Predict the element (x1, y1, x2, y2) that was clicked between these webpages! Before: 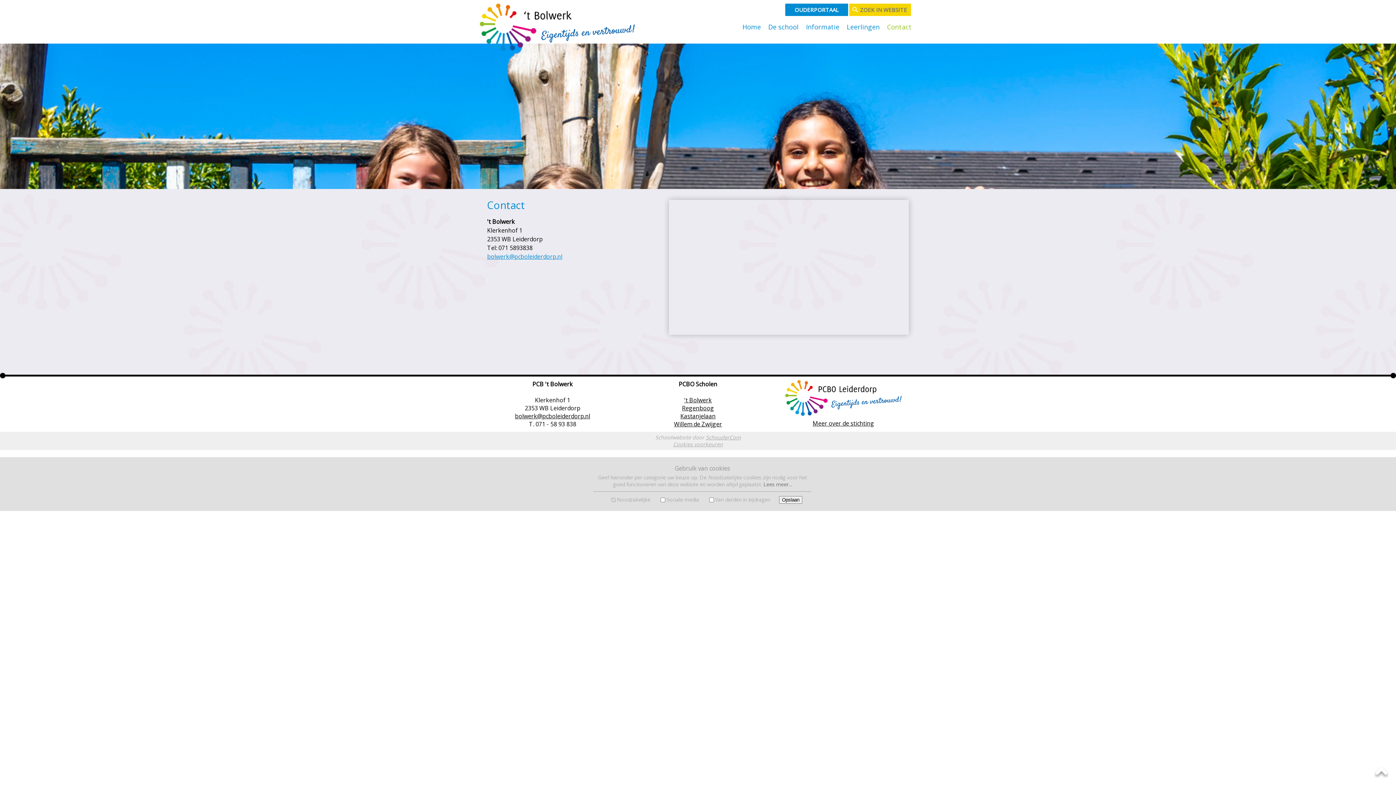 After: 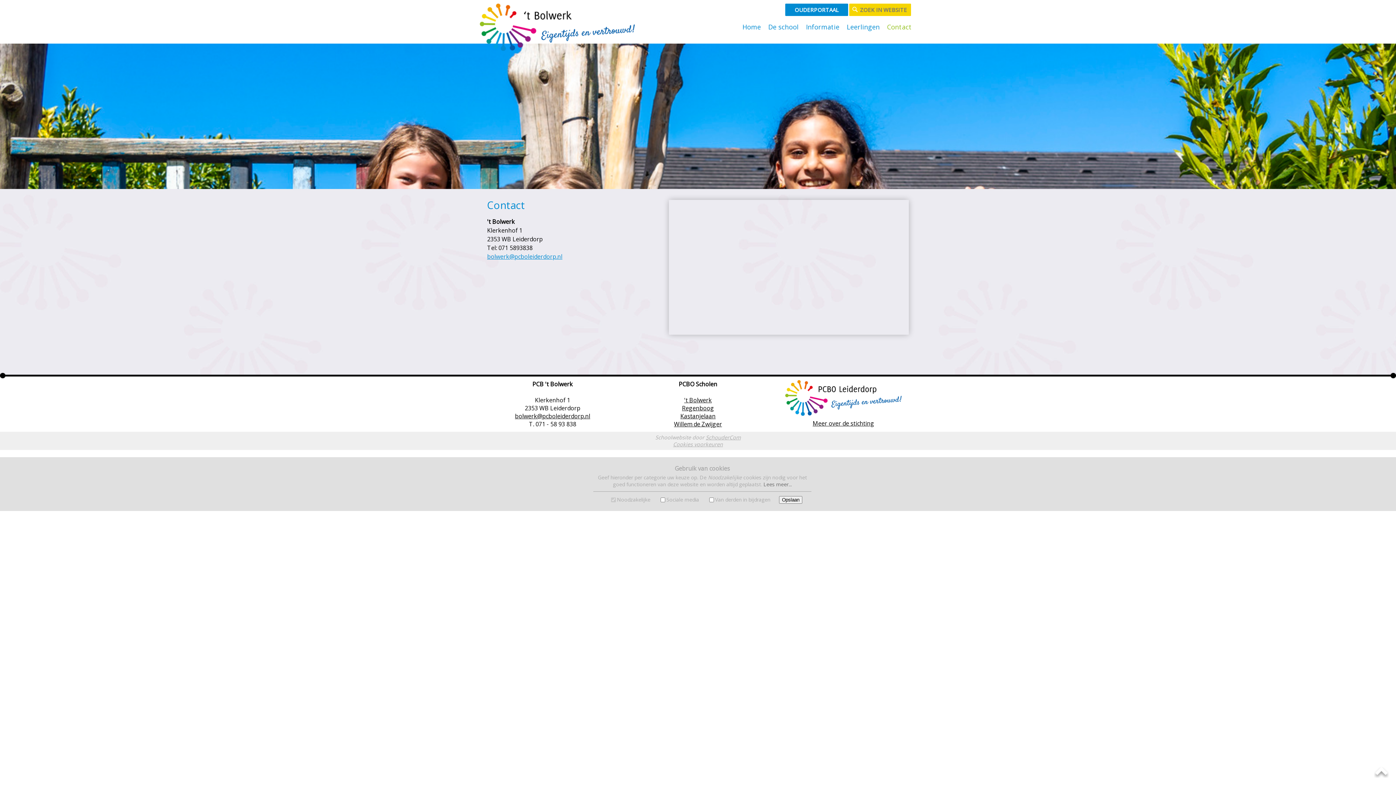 Action: bbox: (785, 395, 901, 403)